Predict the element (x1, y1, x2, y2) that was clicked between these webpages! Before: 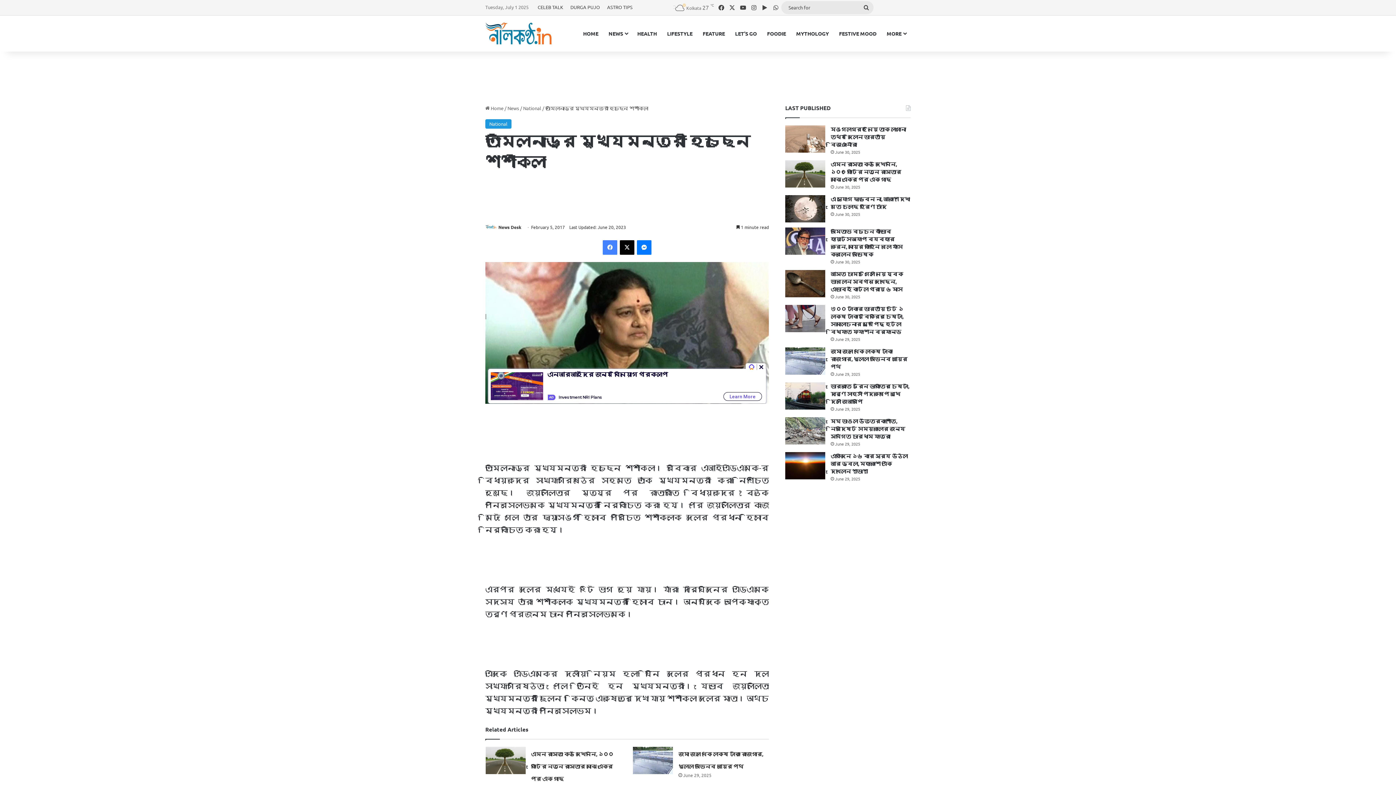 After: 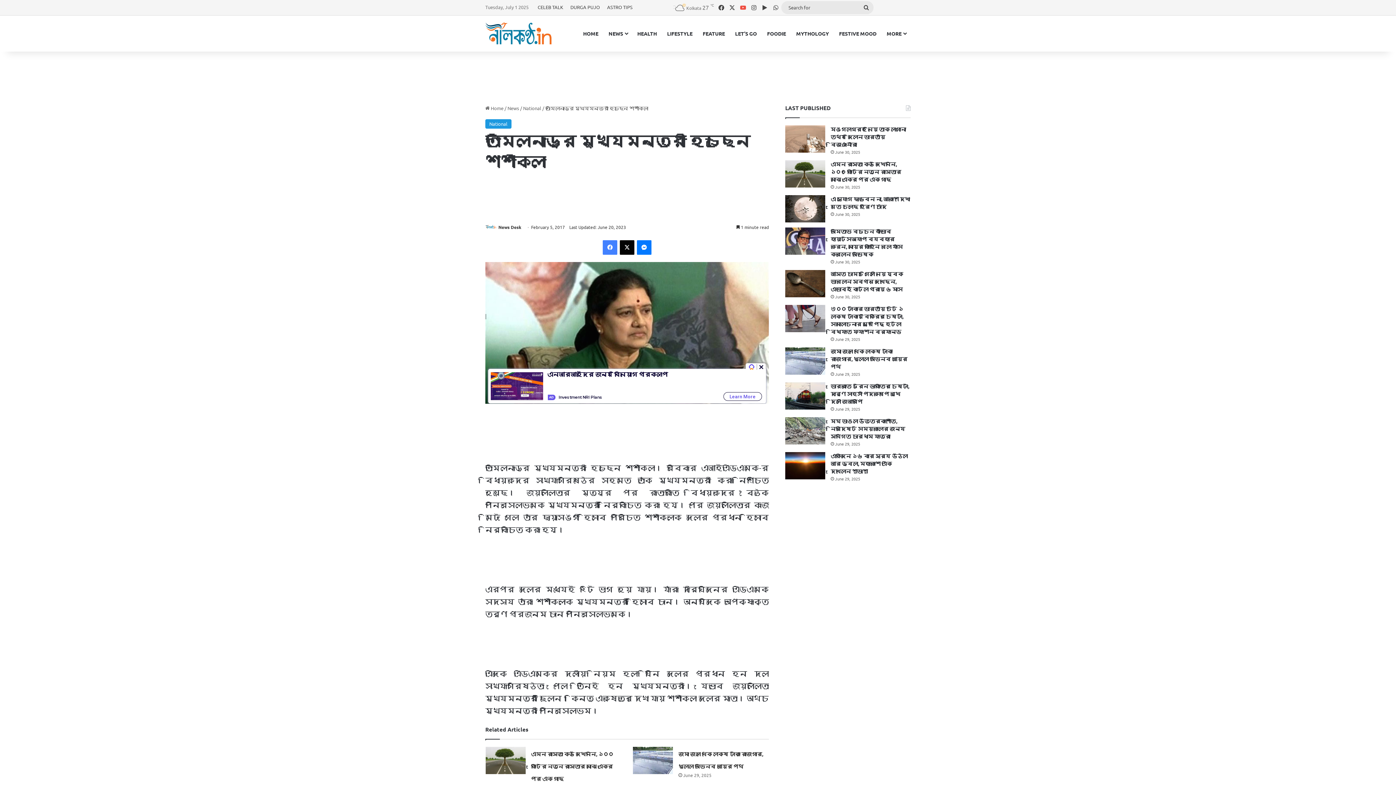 Action: label: YouTube bbox: (737, 0, 748, 14)